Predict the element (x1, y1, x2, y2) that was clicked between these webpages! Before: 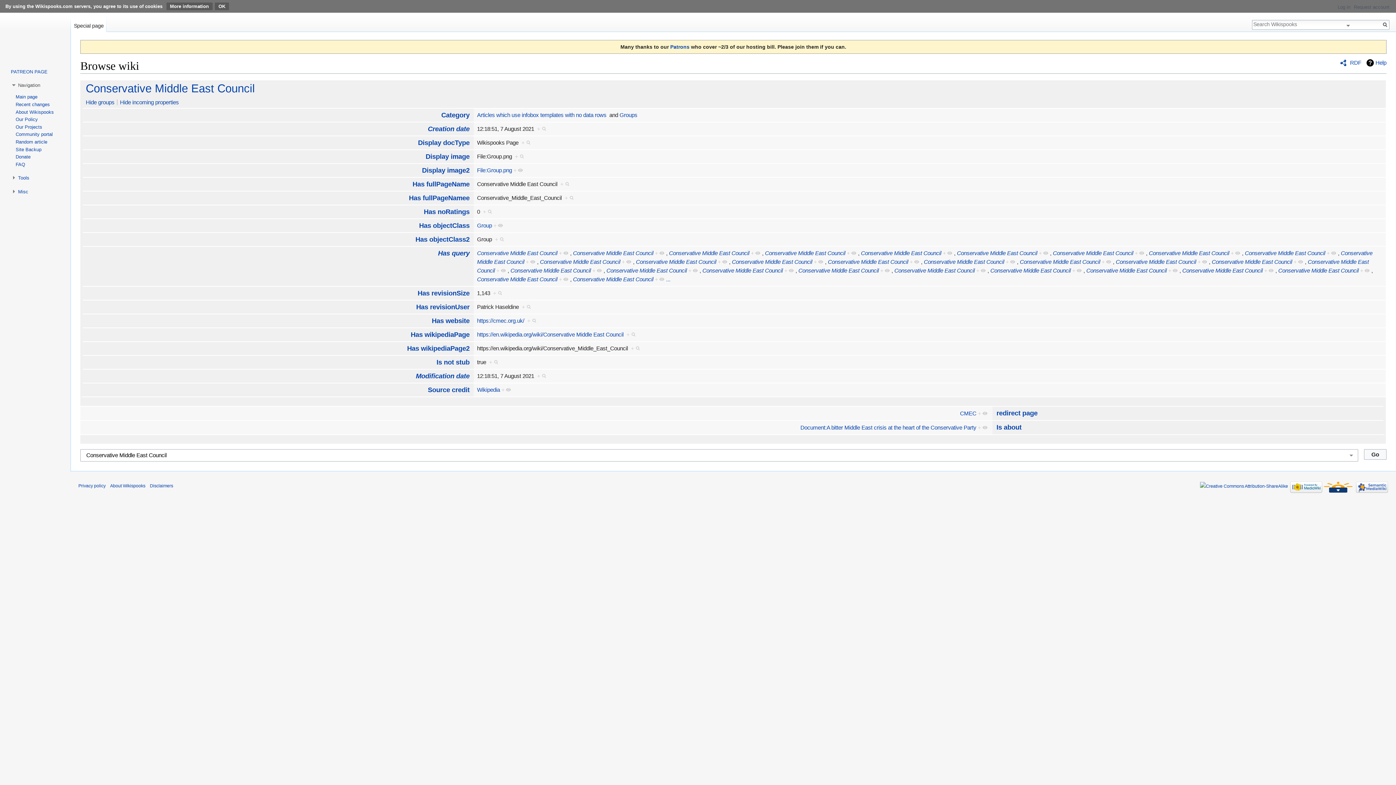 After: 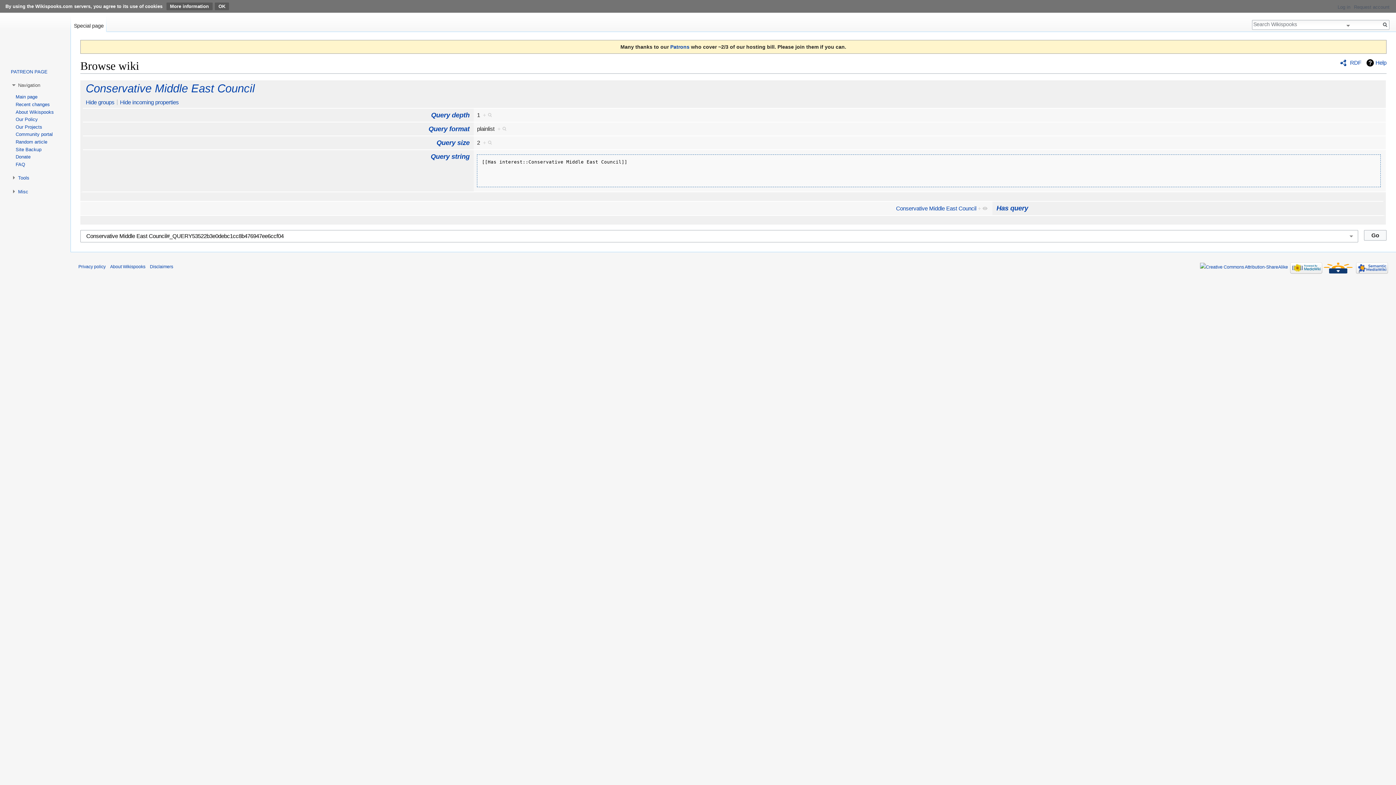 Action: label: + bbox: (1038, 250, 1048, 256)